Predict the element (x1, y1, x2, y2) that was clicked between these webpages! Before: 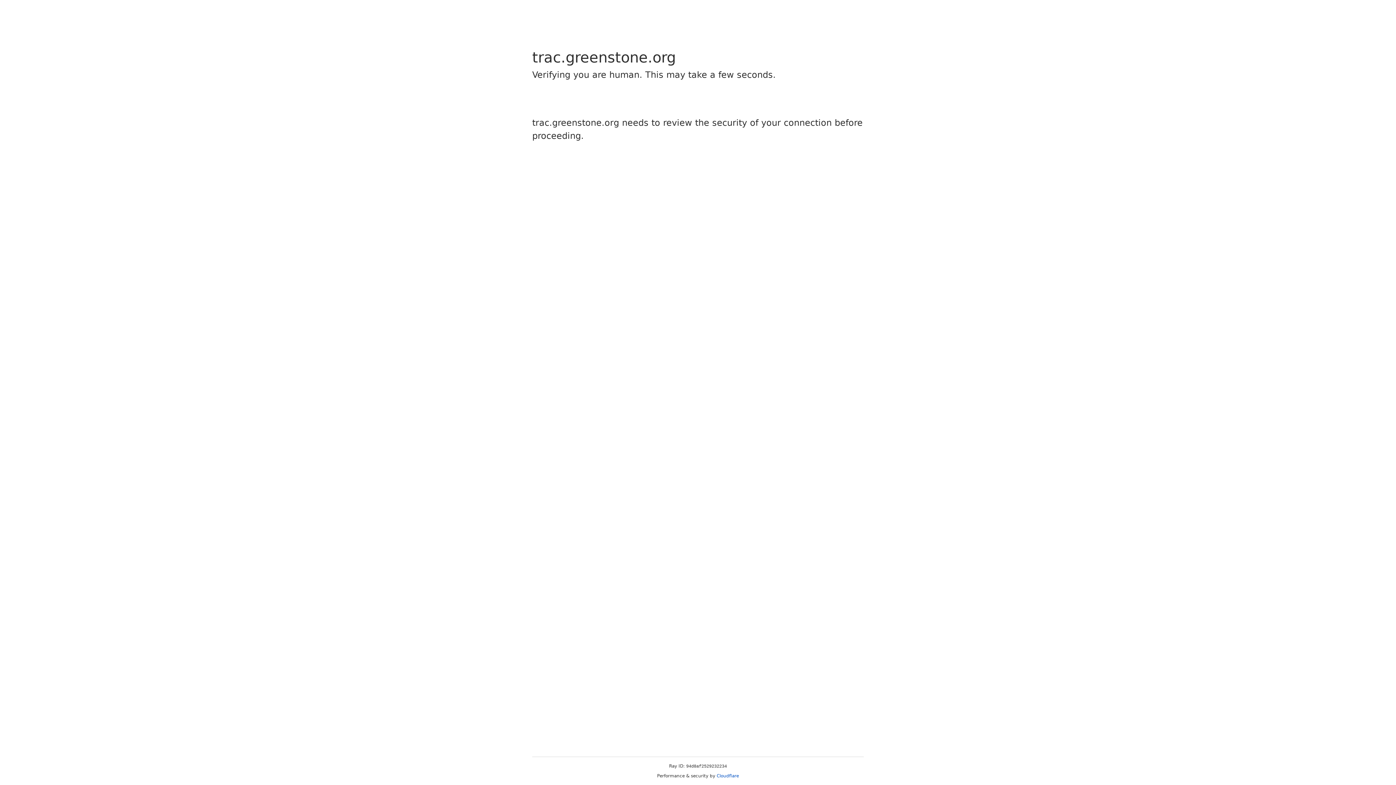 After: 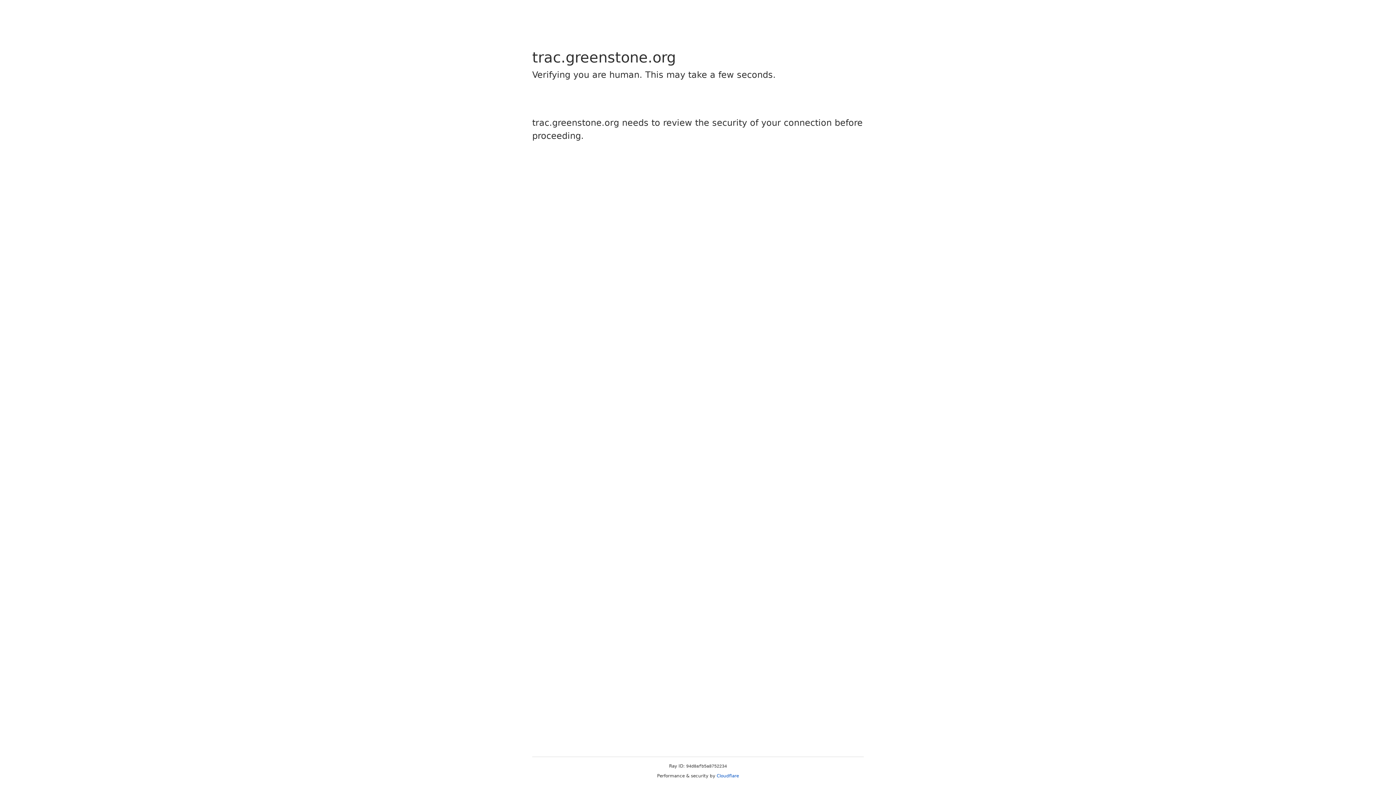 Action: bbox: (716, 773, 739, 778) label: Cloudflare